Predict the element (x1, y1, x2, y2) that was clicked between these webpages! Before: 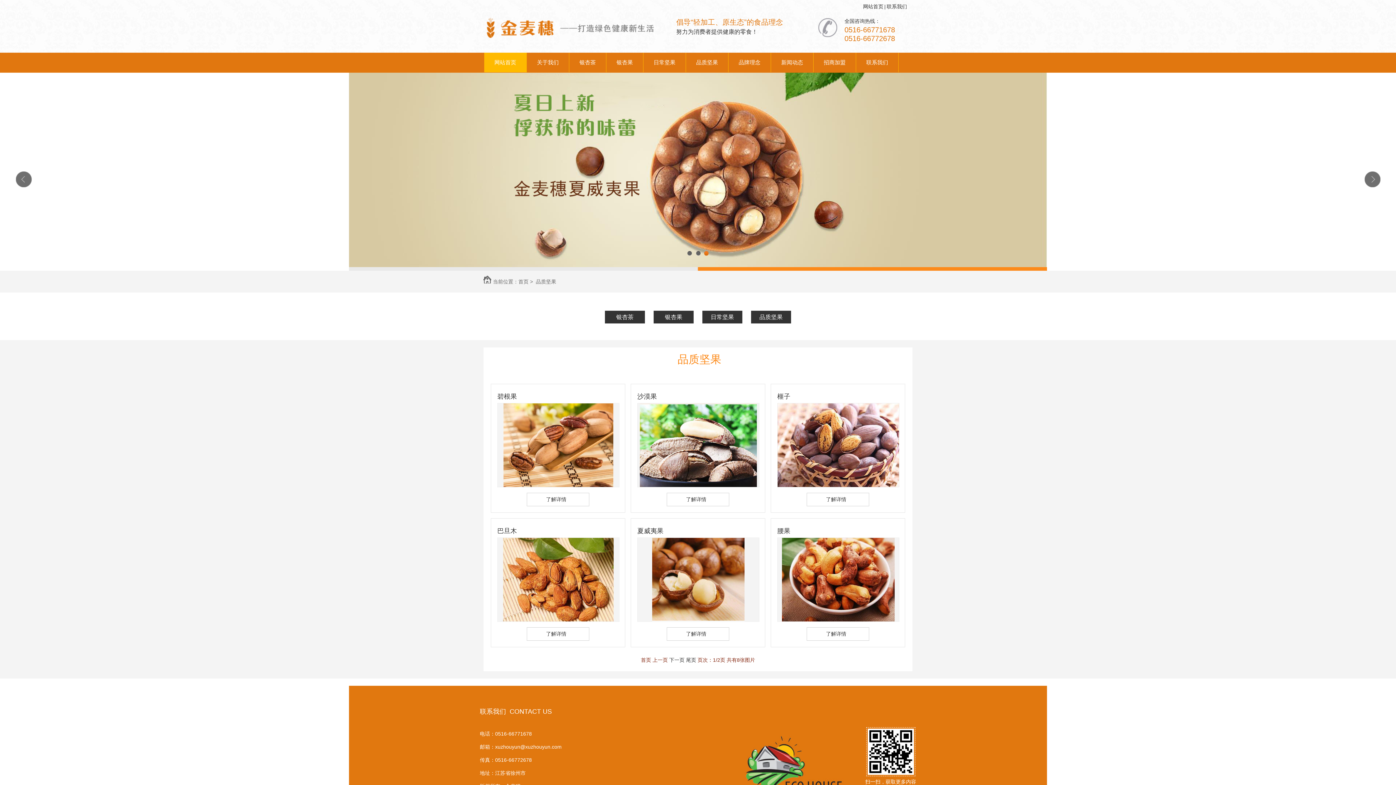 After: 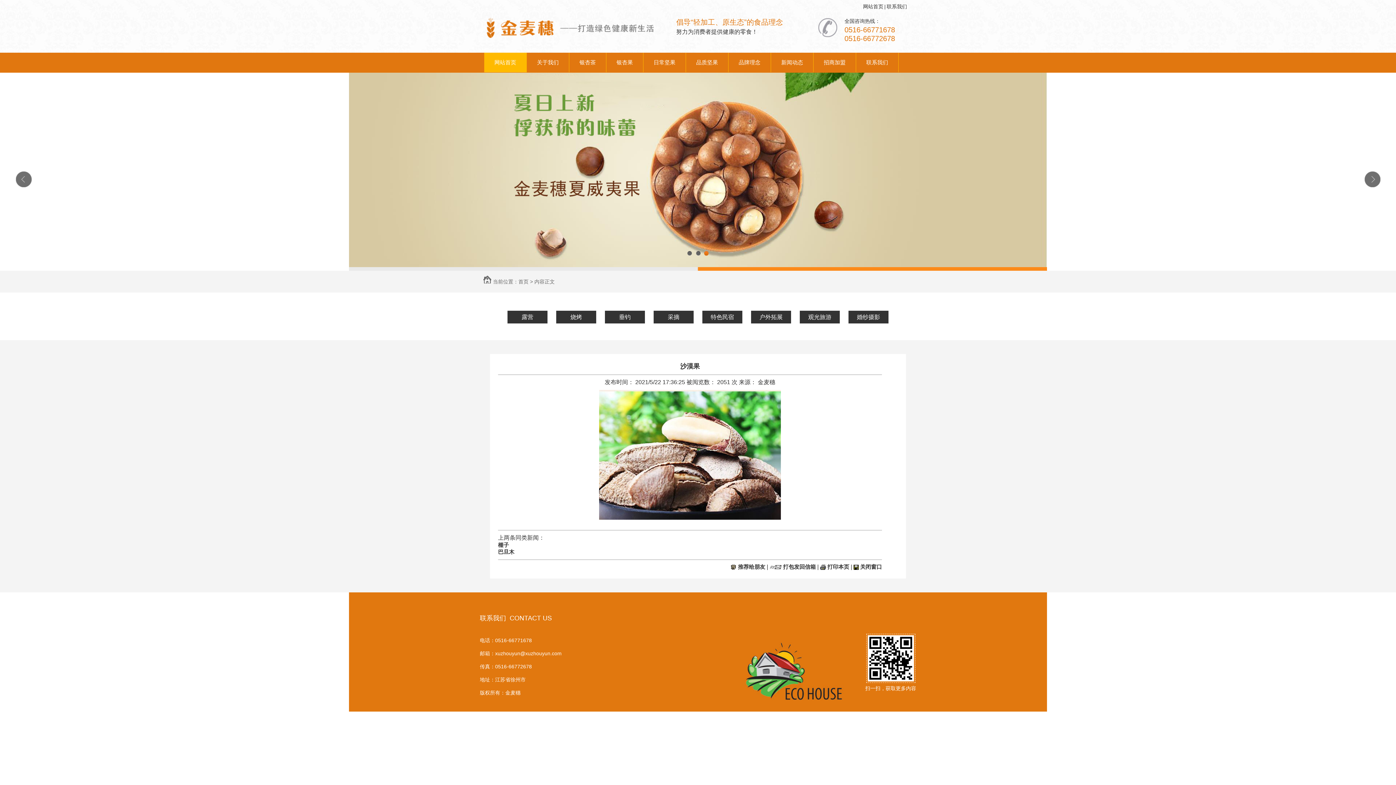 Action: bbox: (637, 390, 758, 403) label: 沙漠果